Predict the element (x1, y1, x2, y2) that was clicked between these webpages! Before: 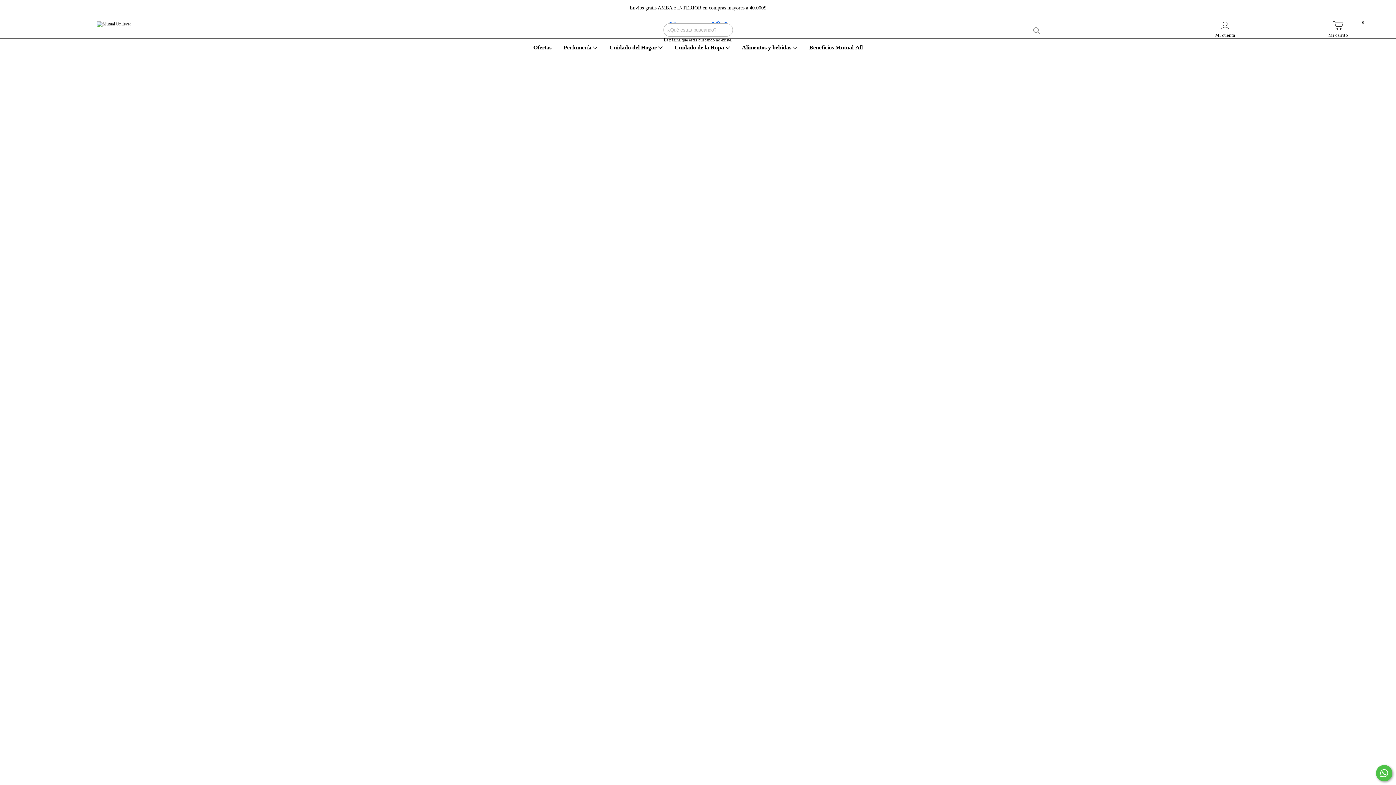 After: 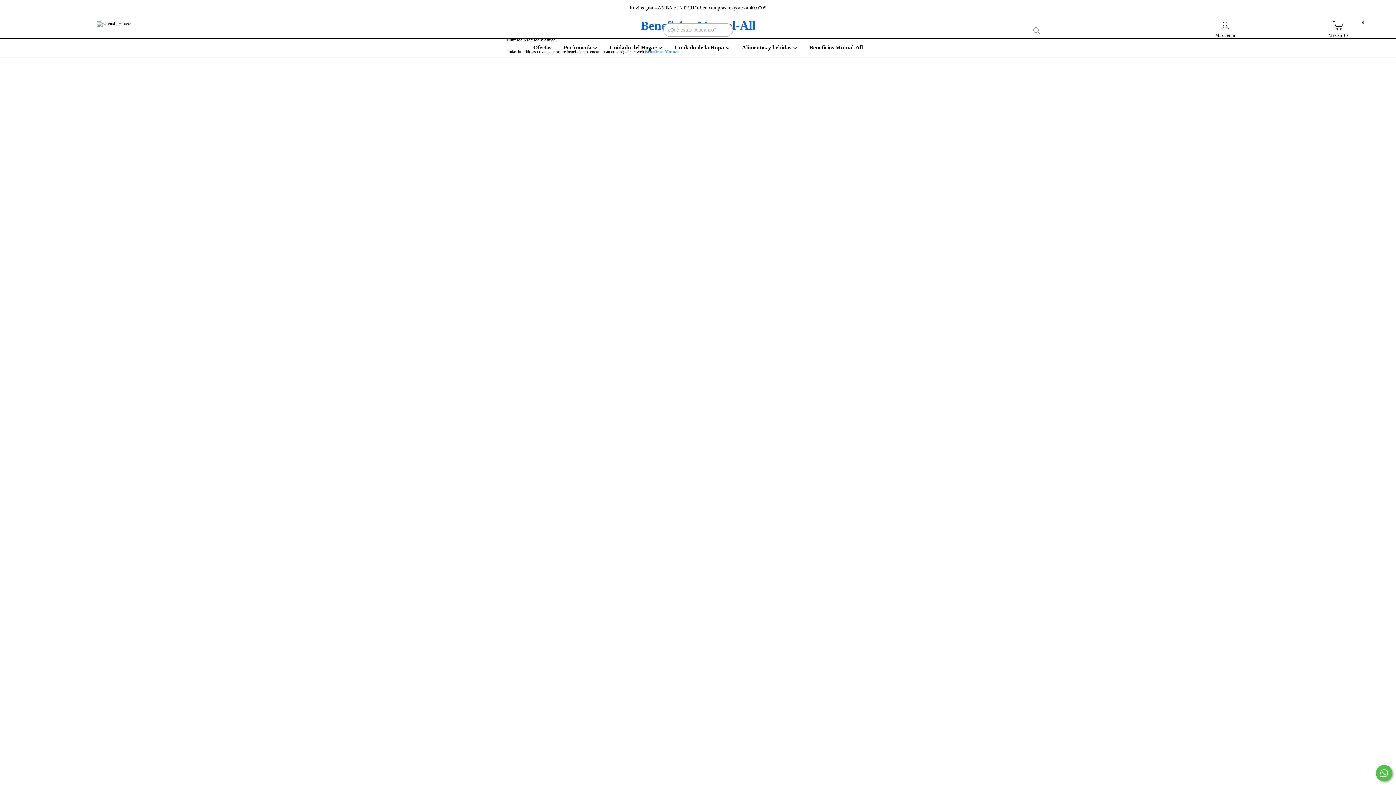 Action: label: Beneficios Mutual-All bbox: (807, 44, 864, 50)